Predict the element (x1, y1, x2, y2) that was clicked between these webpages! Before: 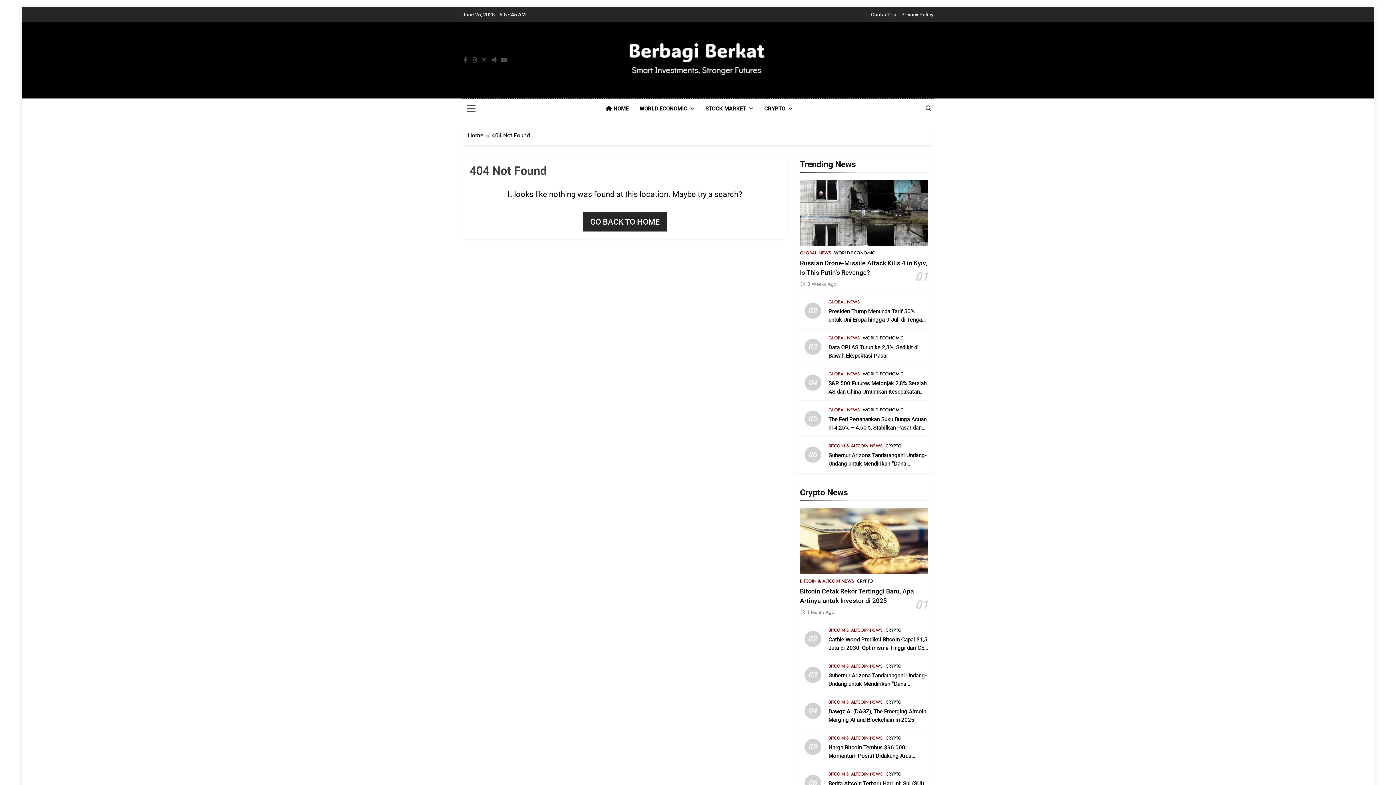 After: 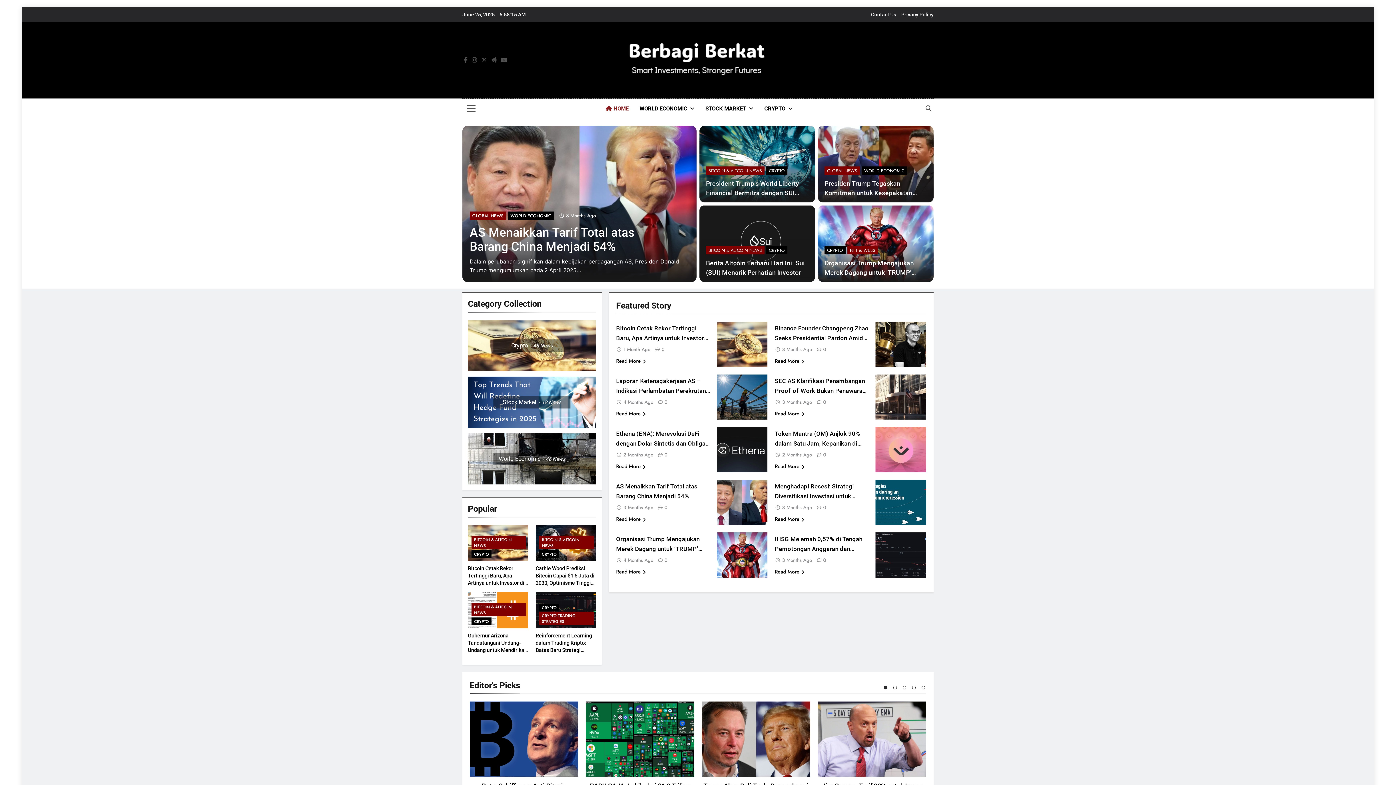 Action: label: Home bbox: (468, 131, 492, 140)